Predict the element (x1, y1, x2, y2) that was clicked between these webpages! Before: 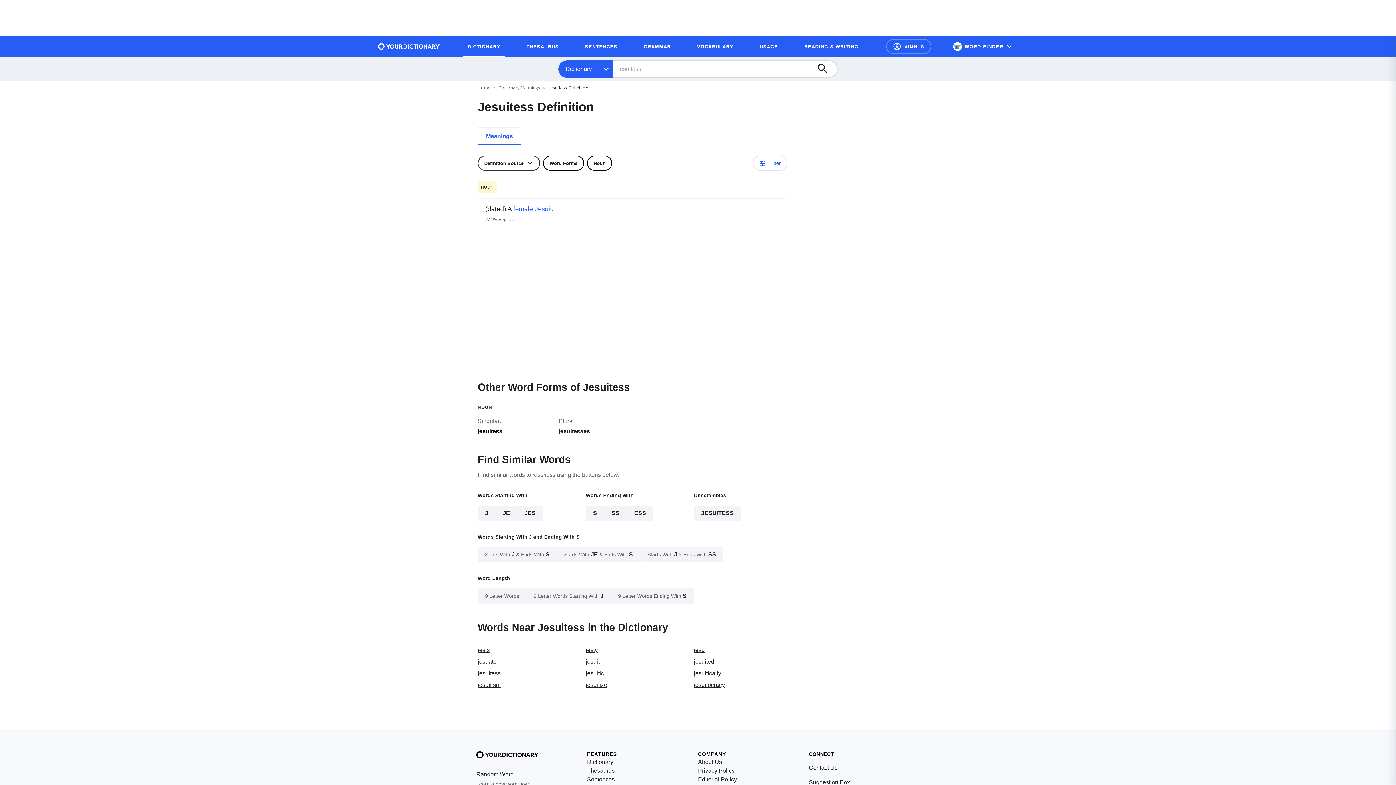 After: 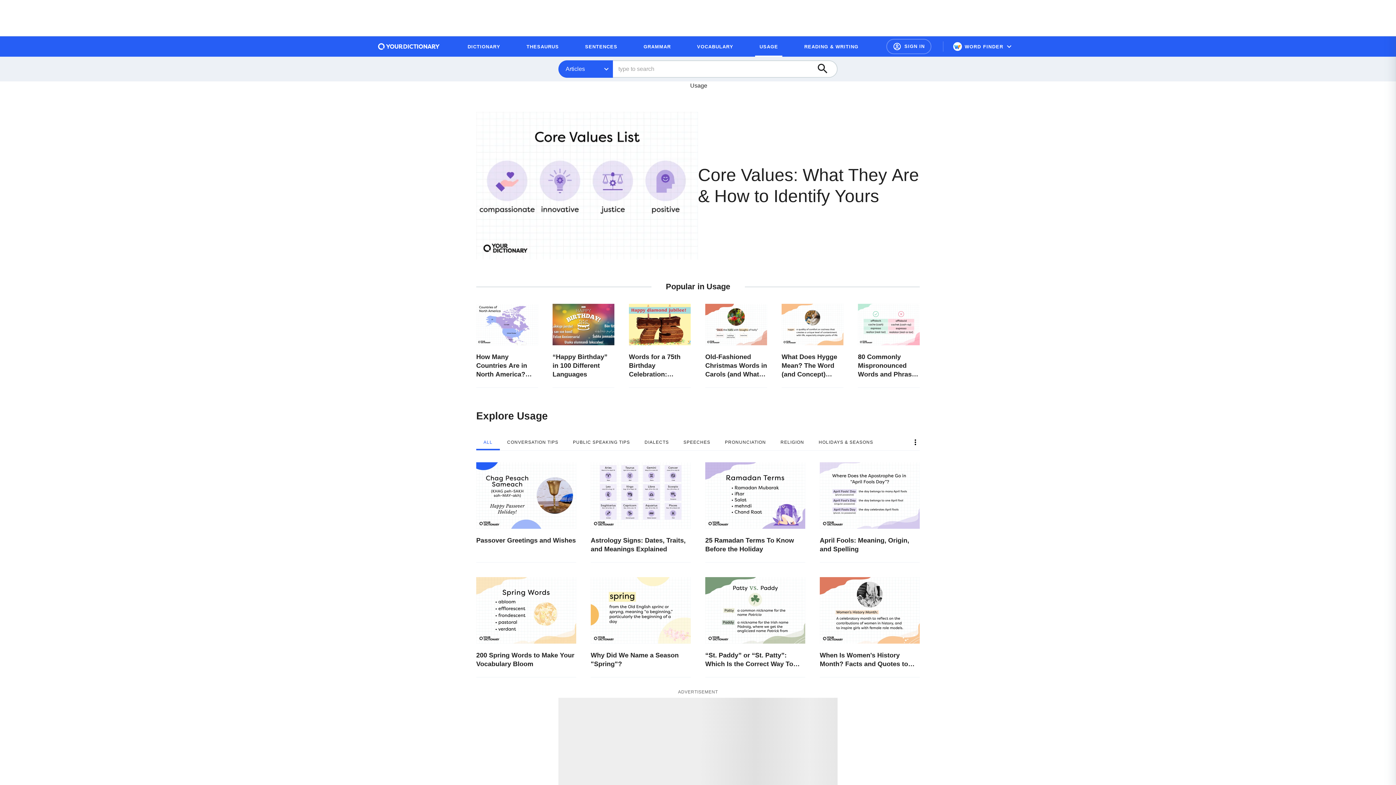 Action: label: USAGE bbox: (755, 39, 782, 53)